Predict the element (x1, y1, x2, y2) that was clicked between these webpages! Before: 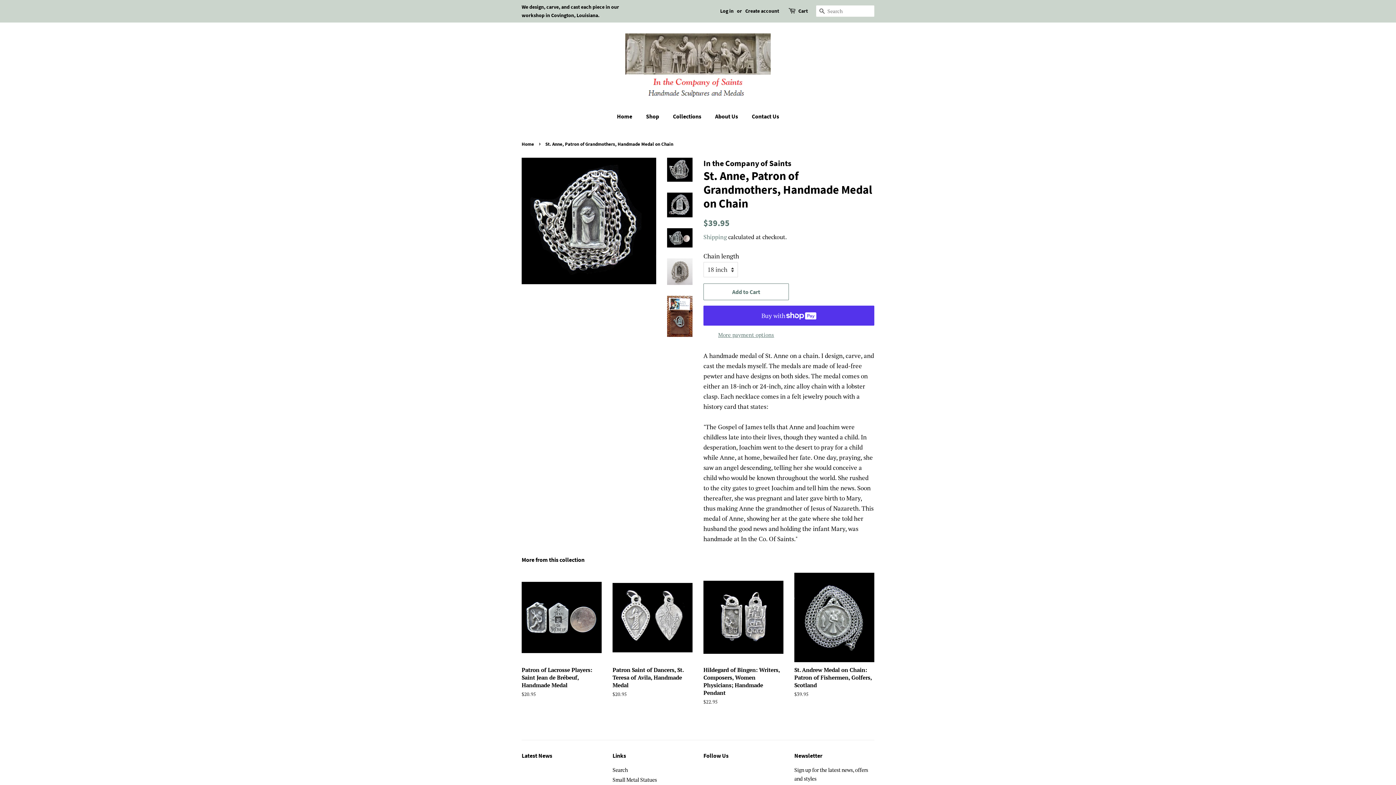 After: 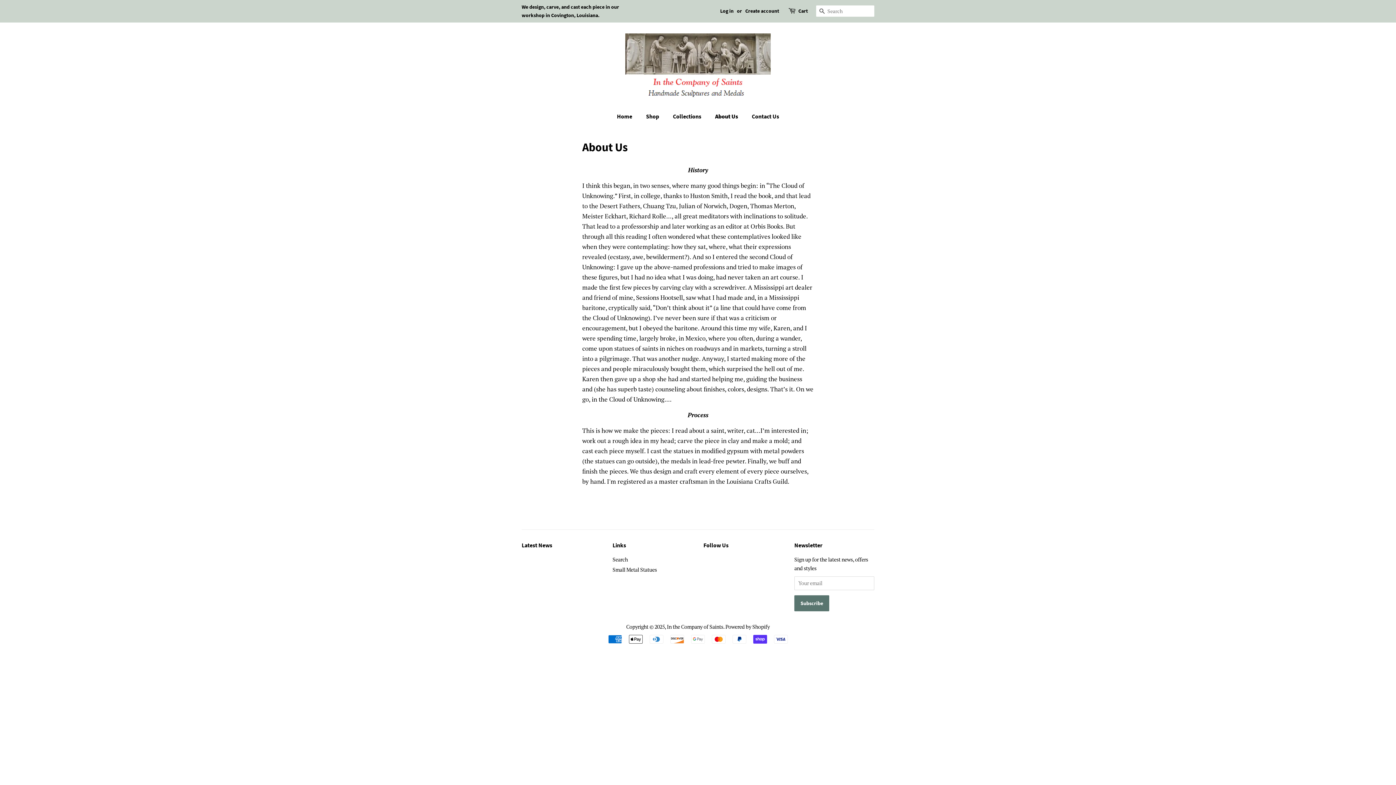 Action: bbox: (709, 109, 745, 124) label: About Us